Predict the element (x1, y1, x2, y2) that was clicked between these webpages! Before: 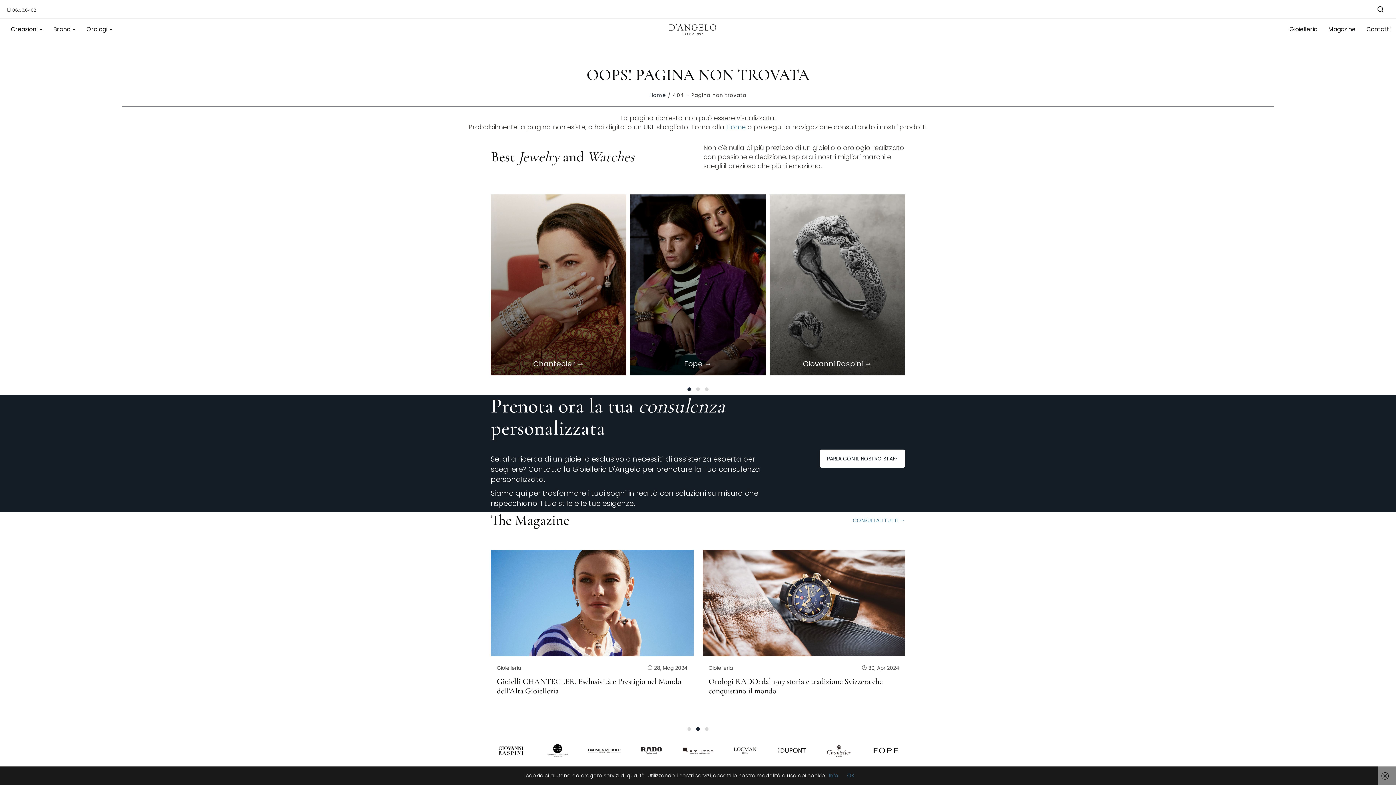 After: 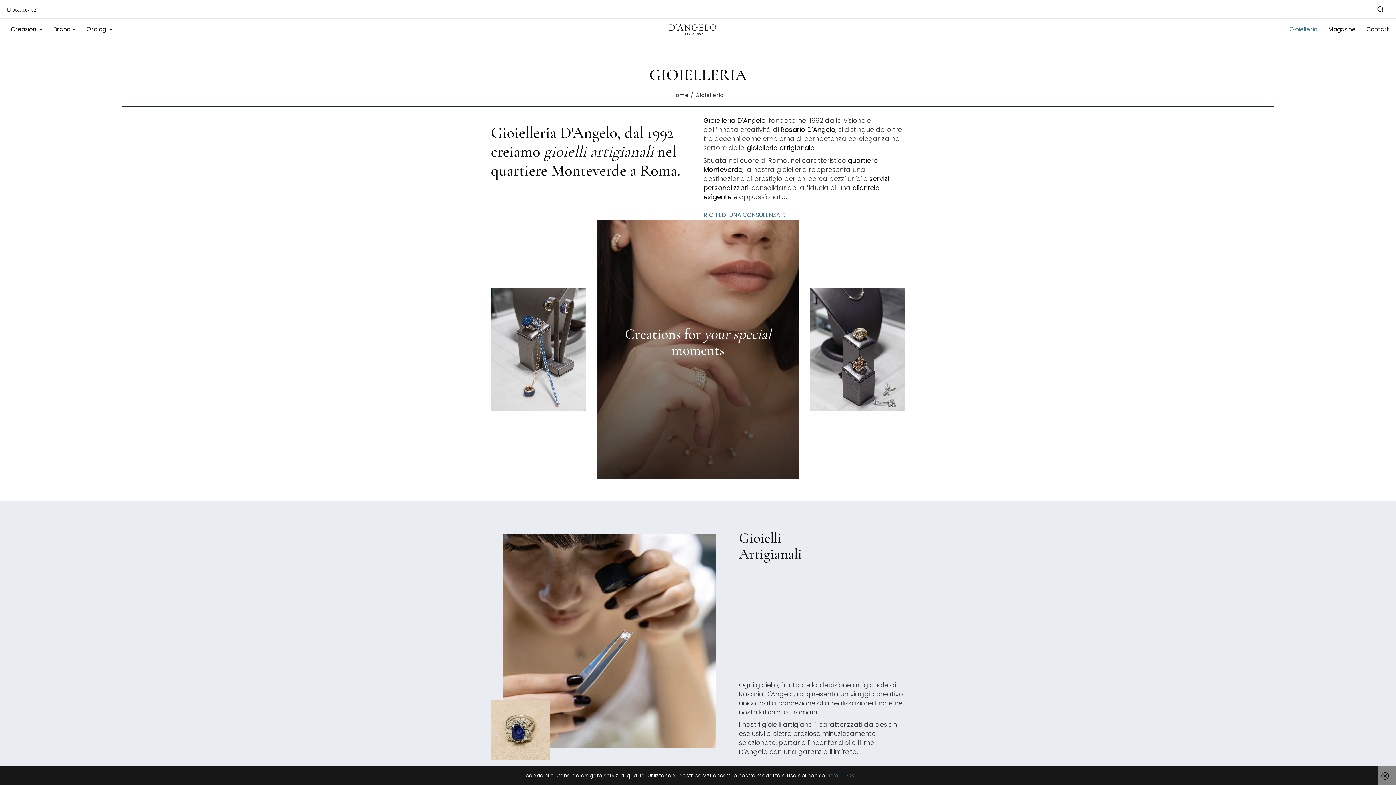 Action: label: Gioielleria bbox: (1284, 20, 1323, 38)